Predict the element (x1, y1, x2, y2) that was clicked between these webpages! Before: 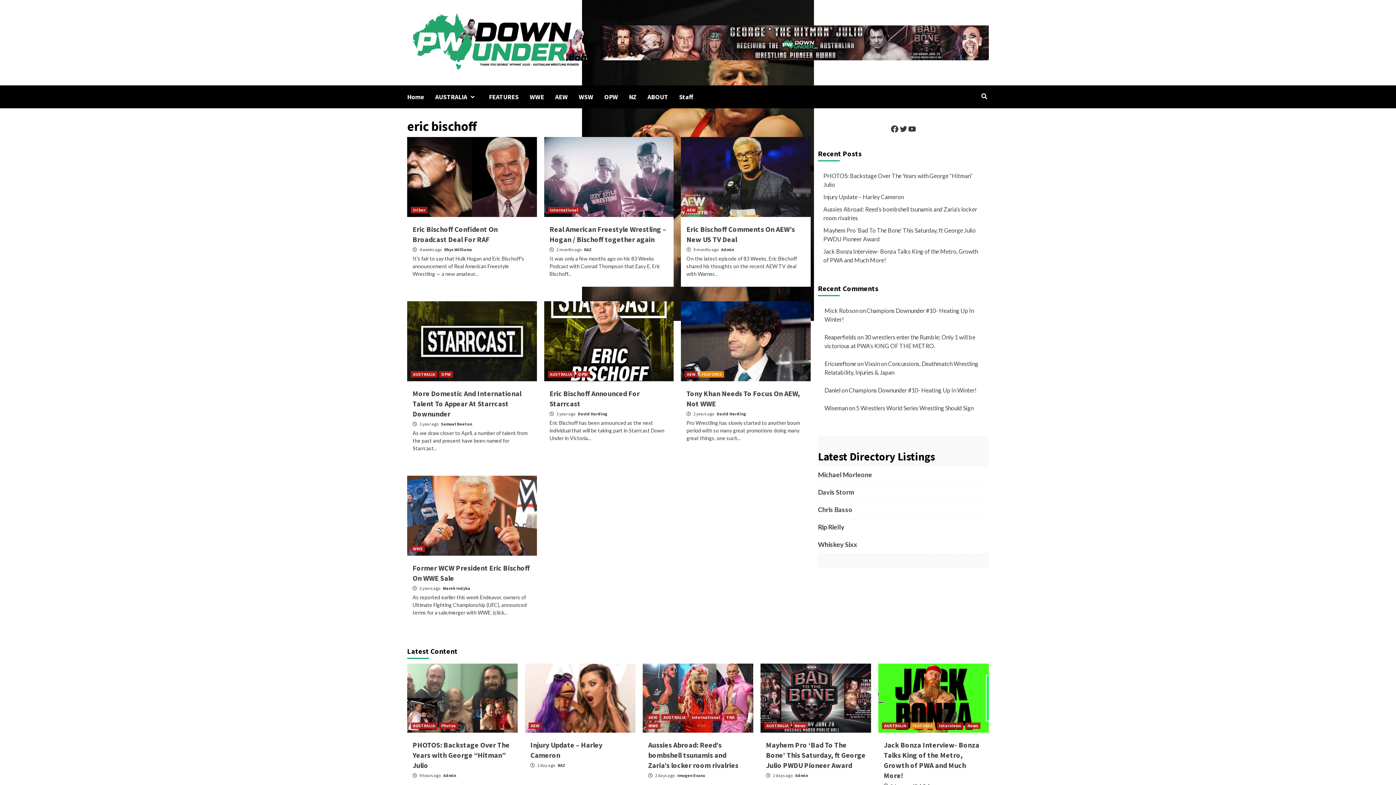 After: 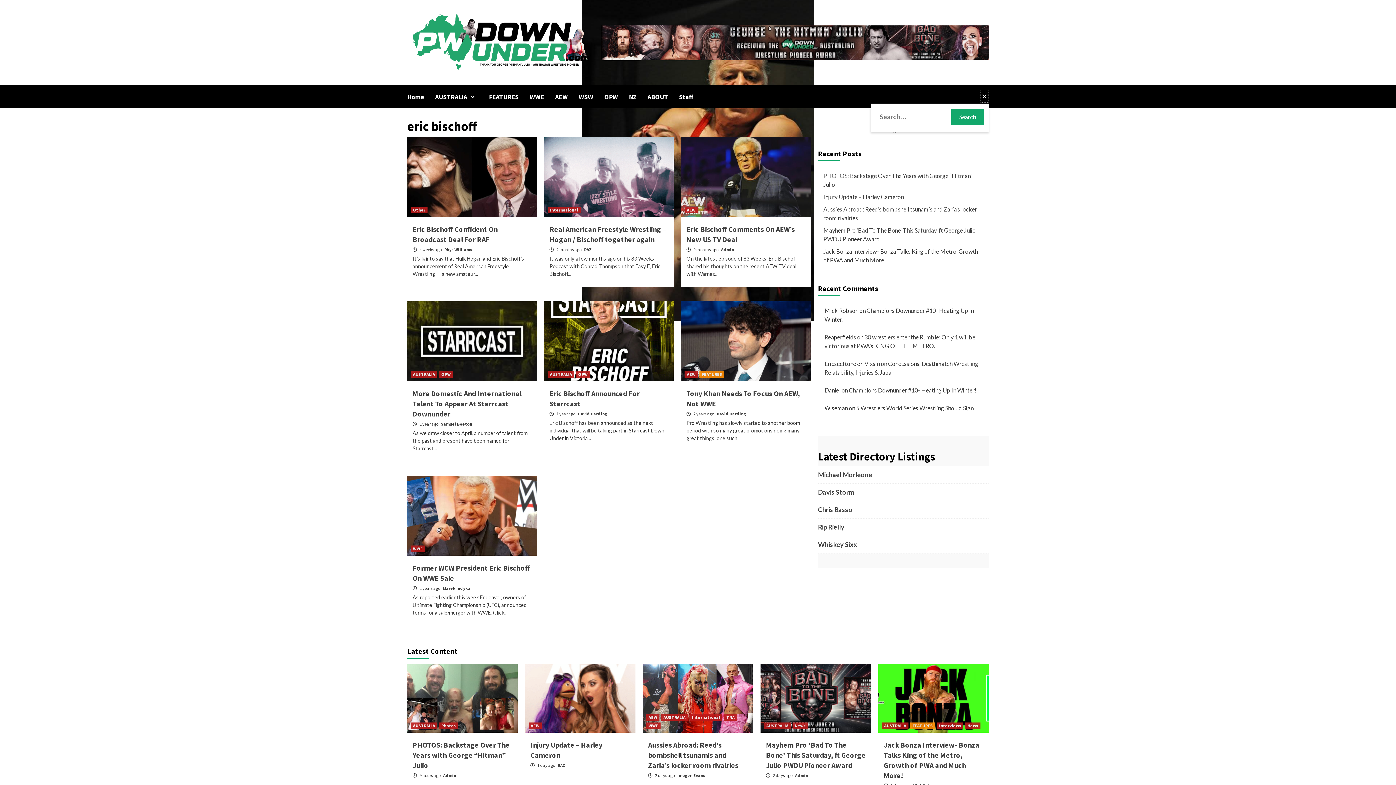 Action: bbox: (980, 89, 989, 103)